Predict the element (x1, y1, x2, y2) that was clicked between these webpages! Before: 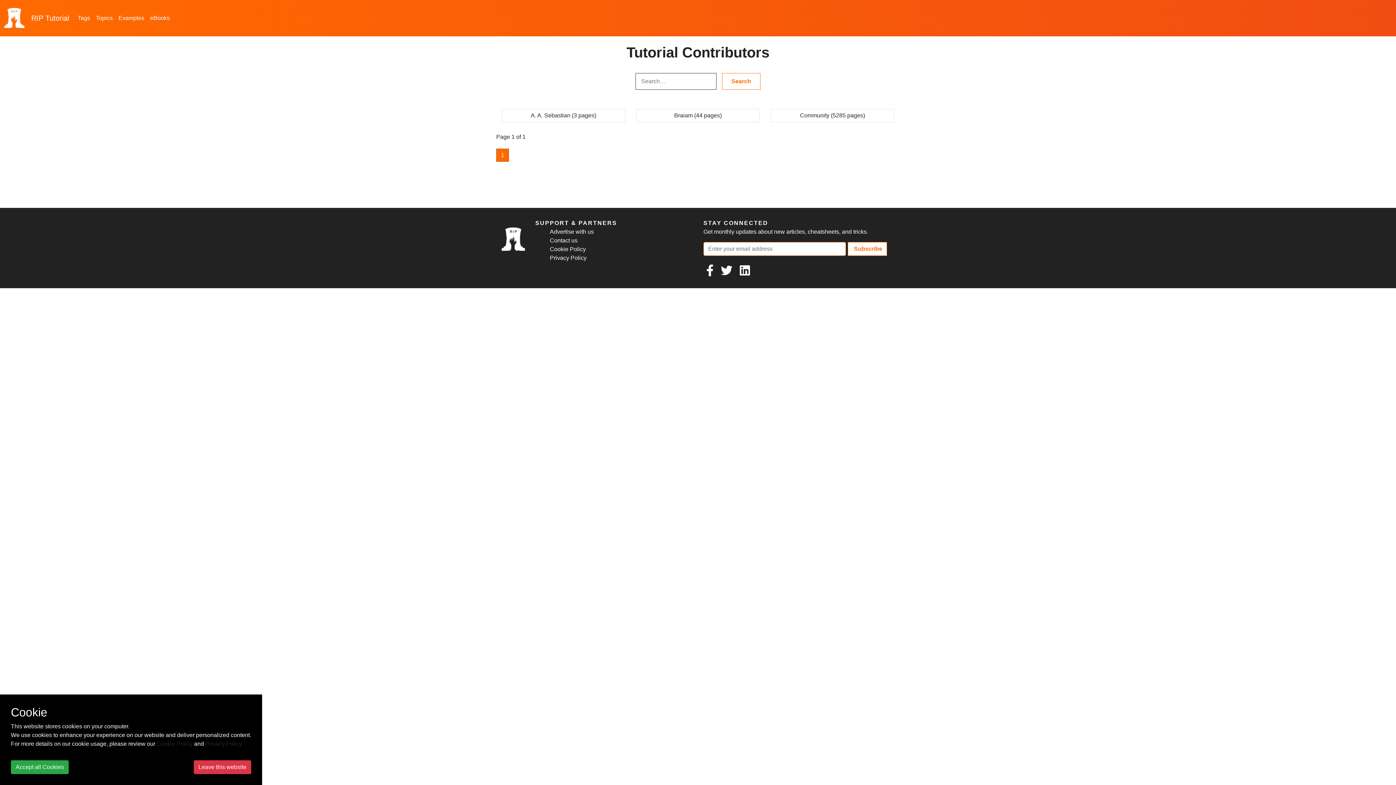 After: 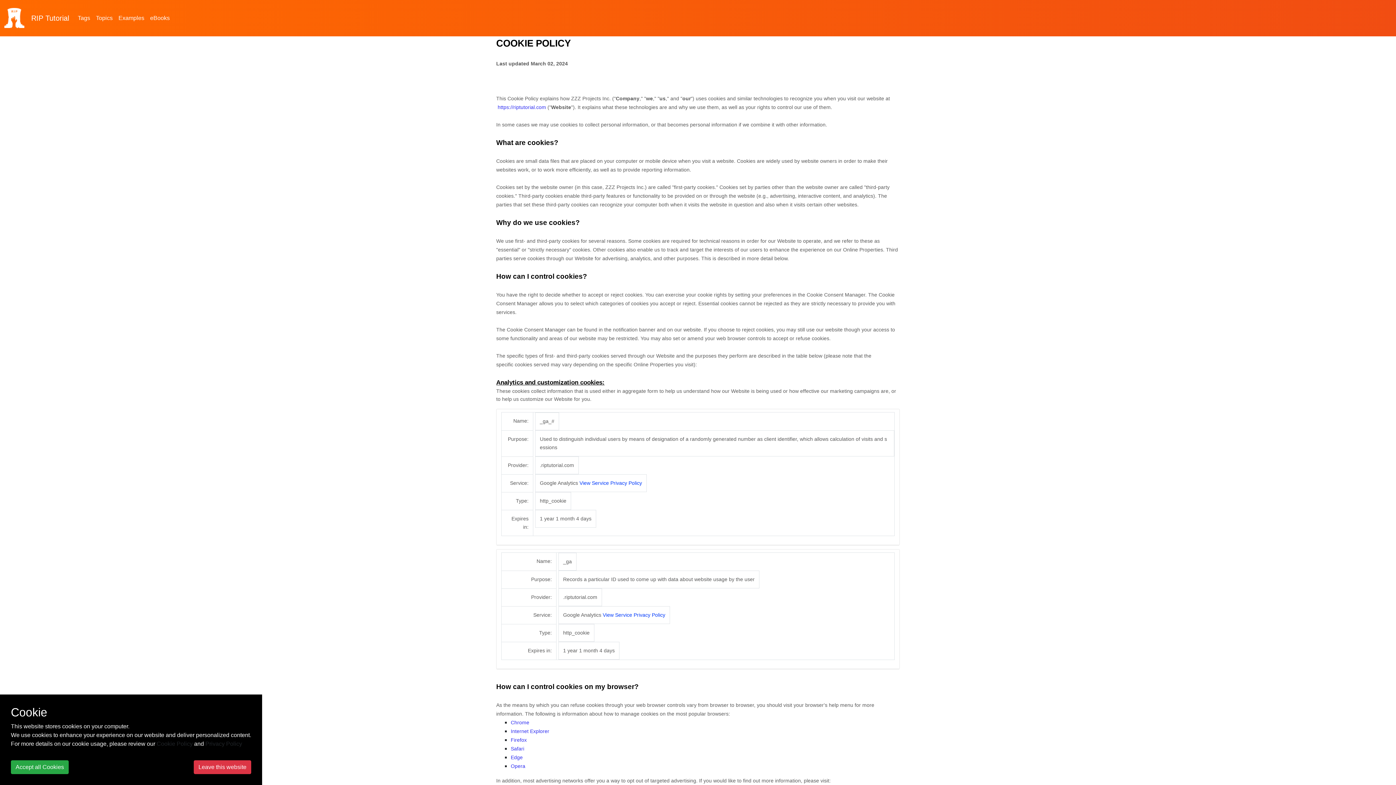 Action: bbox: (550, 246, 586, 252) label: Cookie Policy